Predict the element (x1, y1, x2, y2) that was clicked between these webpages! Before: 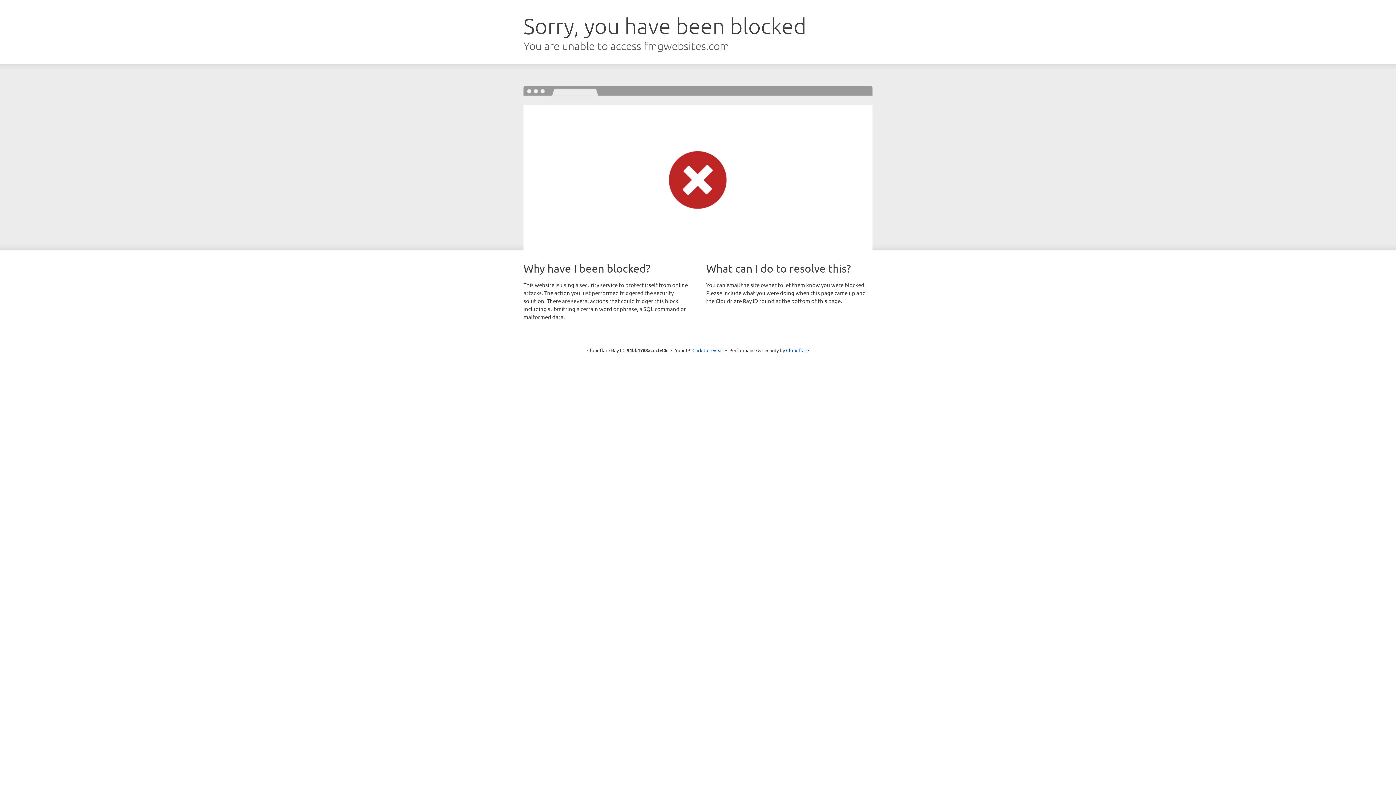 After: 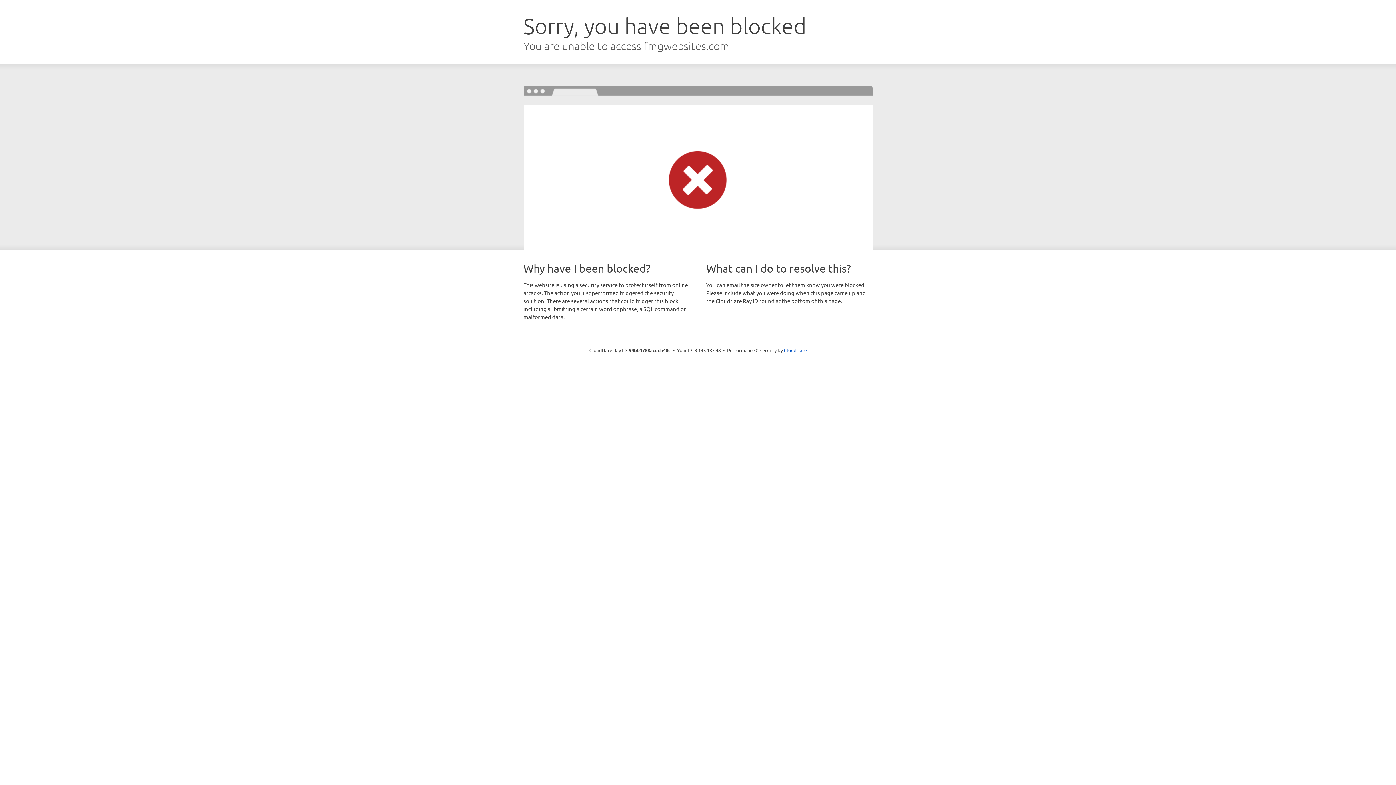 Action: bbox: (692, 346, 723, 353) label: Click to reveal